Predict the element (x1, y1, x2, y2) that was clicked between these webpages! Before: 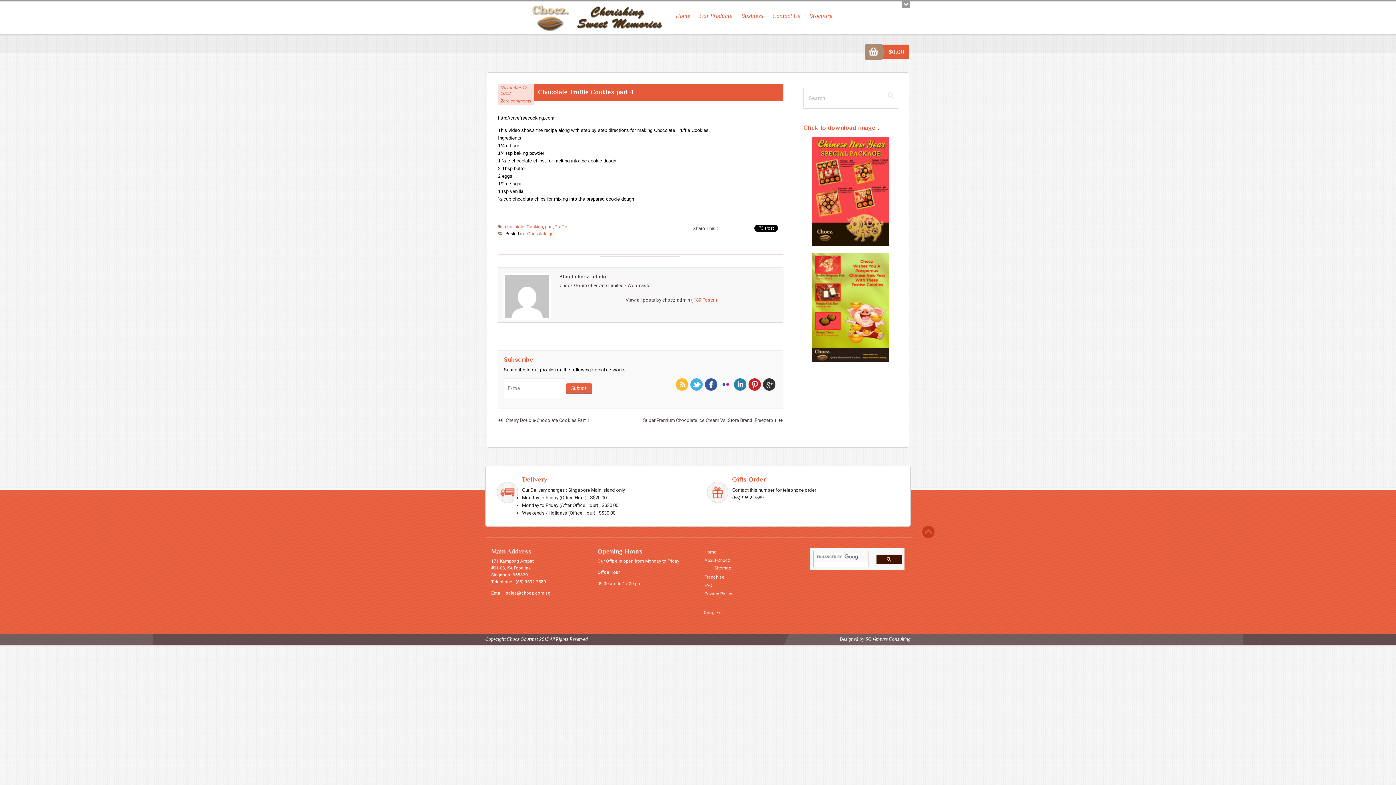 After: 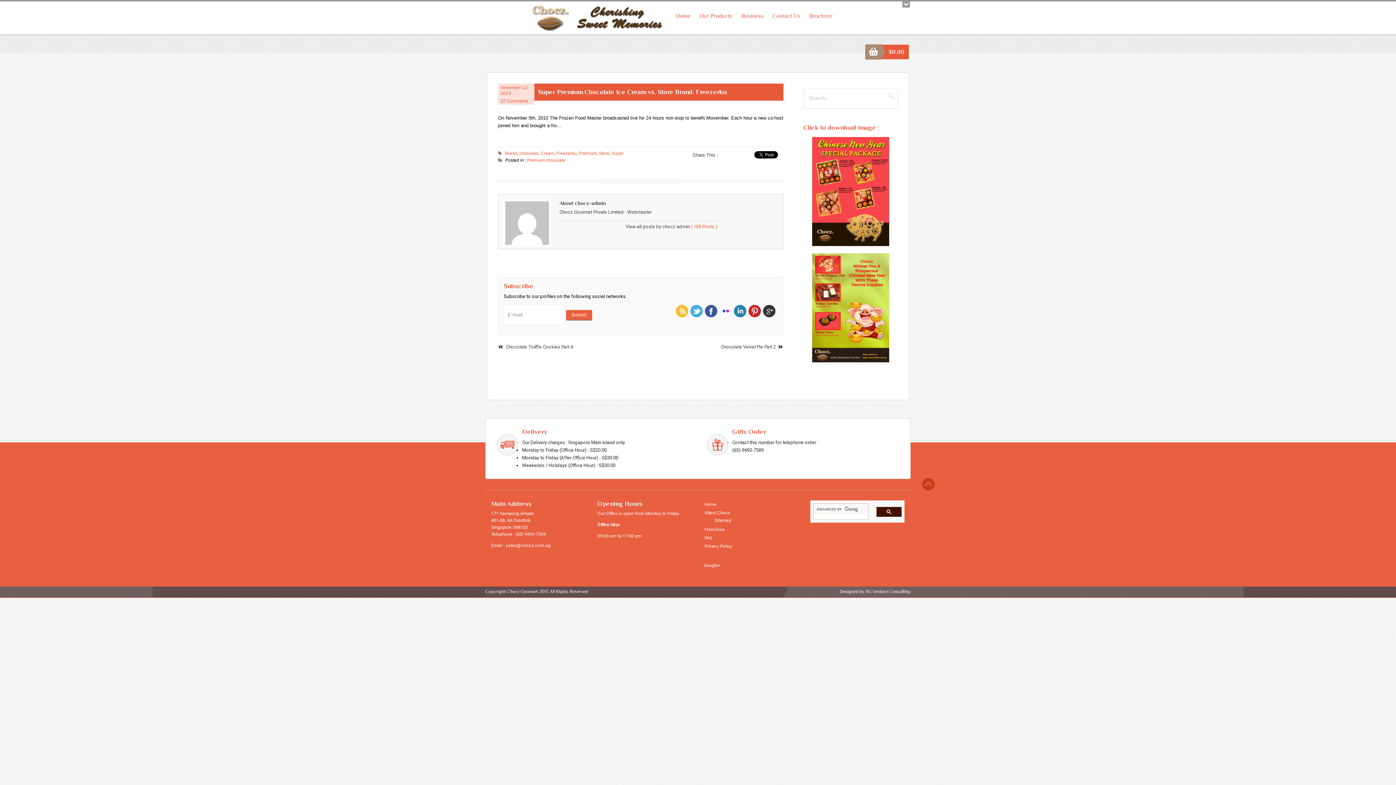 Action: label: Super Premium Chocolate Ice Cream Vs. Store Brand: Freezerbu bbox: (643, 416, 783, 424)